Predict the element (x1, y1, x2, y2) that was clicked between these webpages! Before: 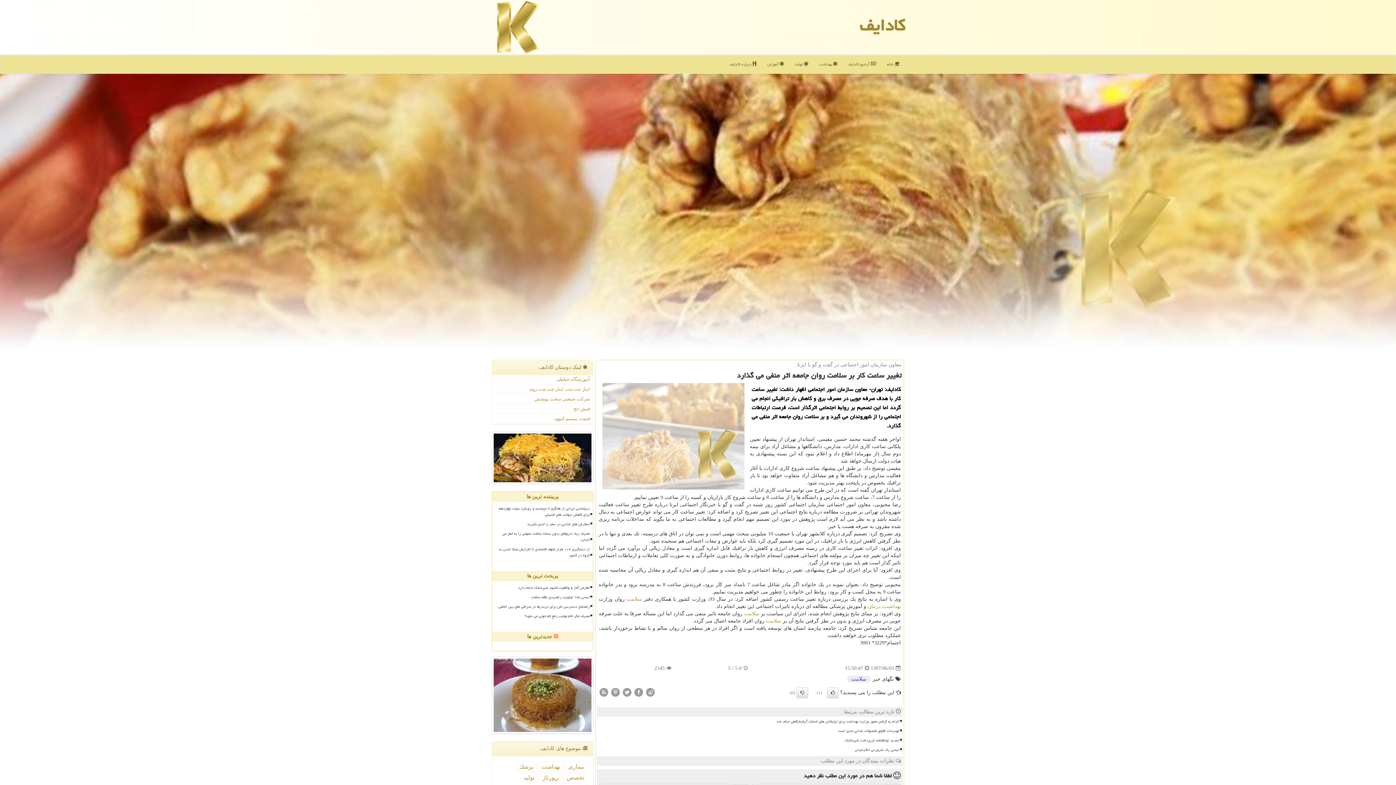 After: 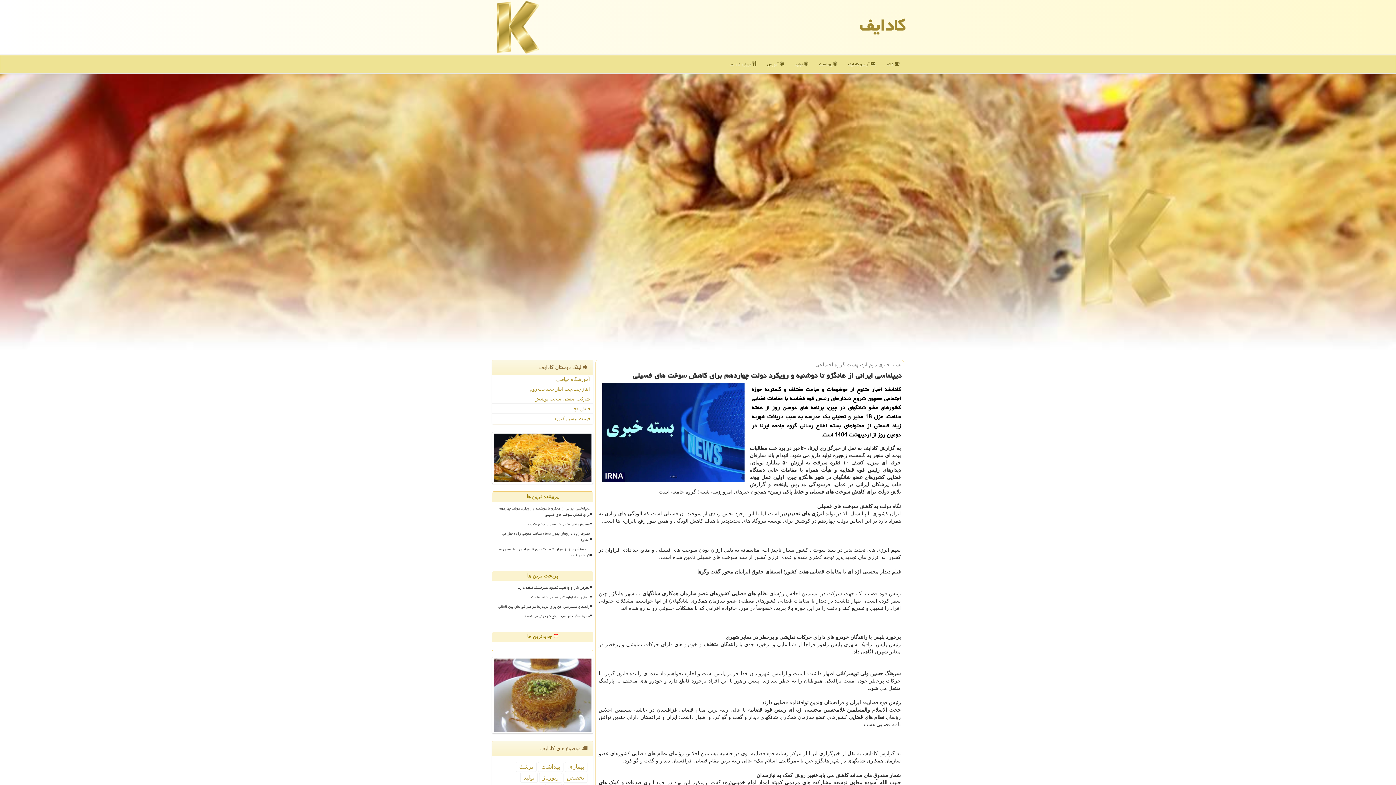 Action: label: دیپلماسی ایرانی از هانگژو تا دوشنبه و رویکرد دولت چهاردهم برای کاهش سوخت های فسیلی bbox: (495, 504, 590, 519)